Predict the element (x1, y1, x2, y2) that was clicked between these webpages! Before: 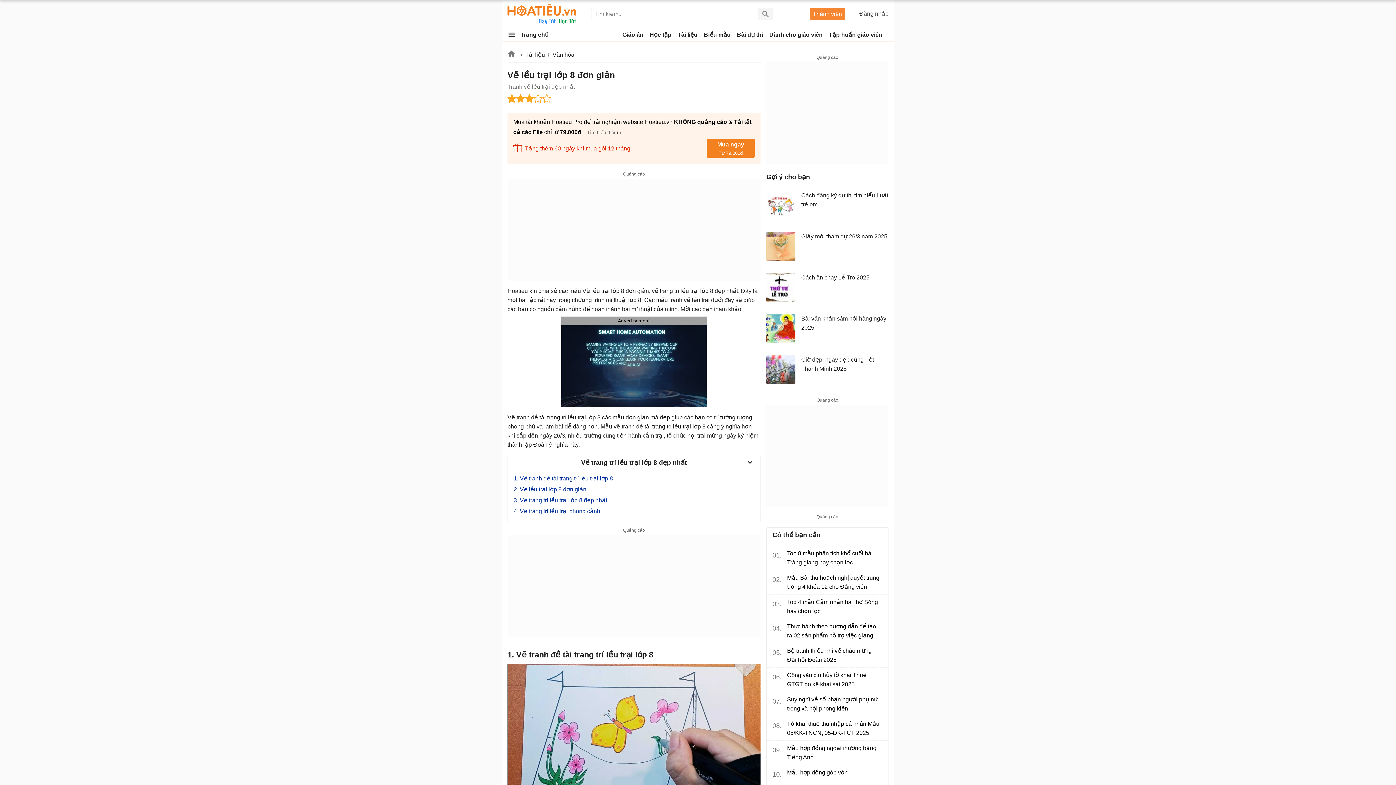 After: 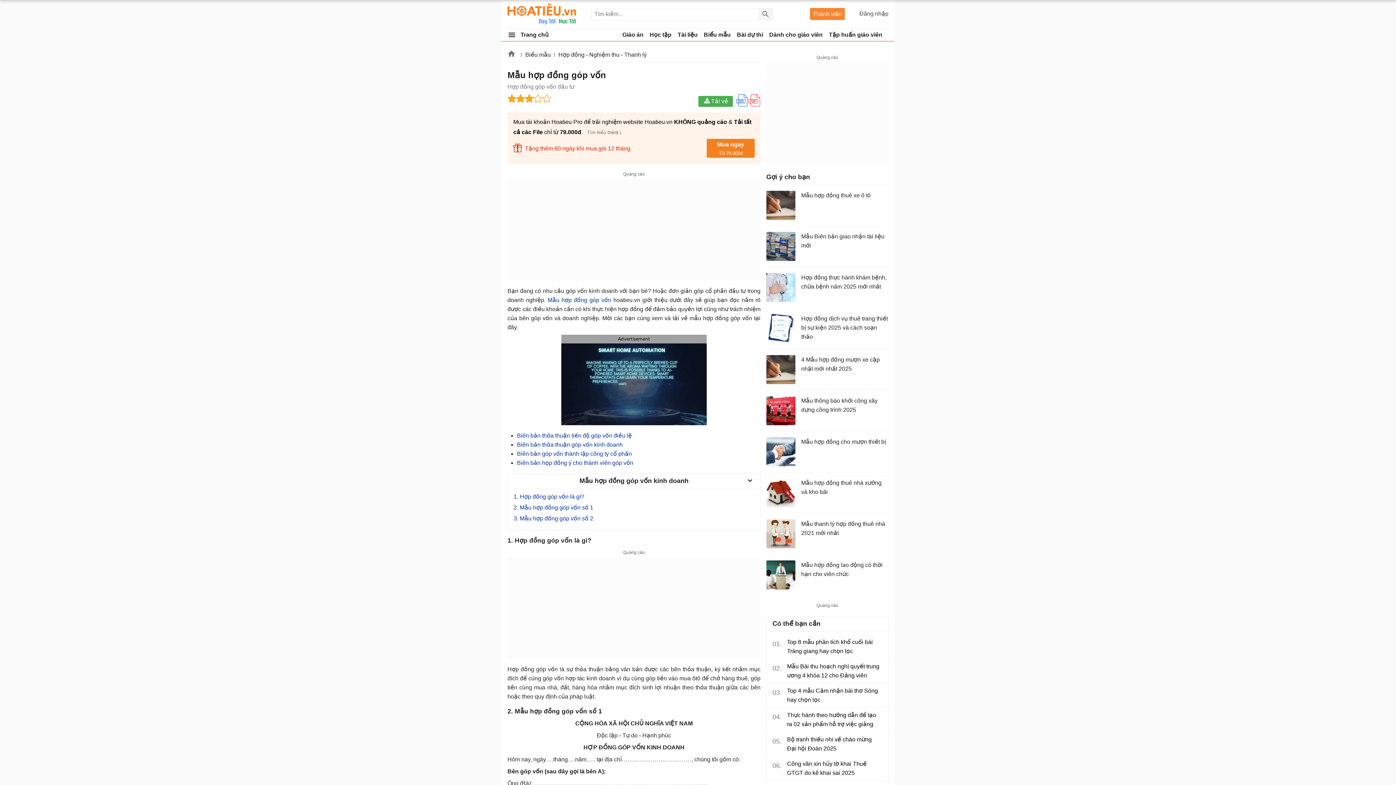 Action: bbox: (787, 768, 882, 786) label: Mẫu hợp đồng góp vốn